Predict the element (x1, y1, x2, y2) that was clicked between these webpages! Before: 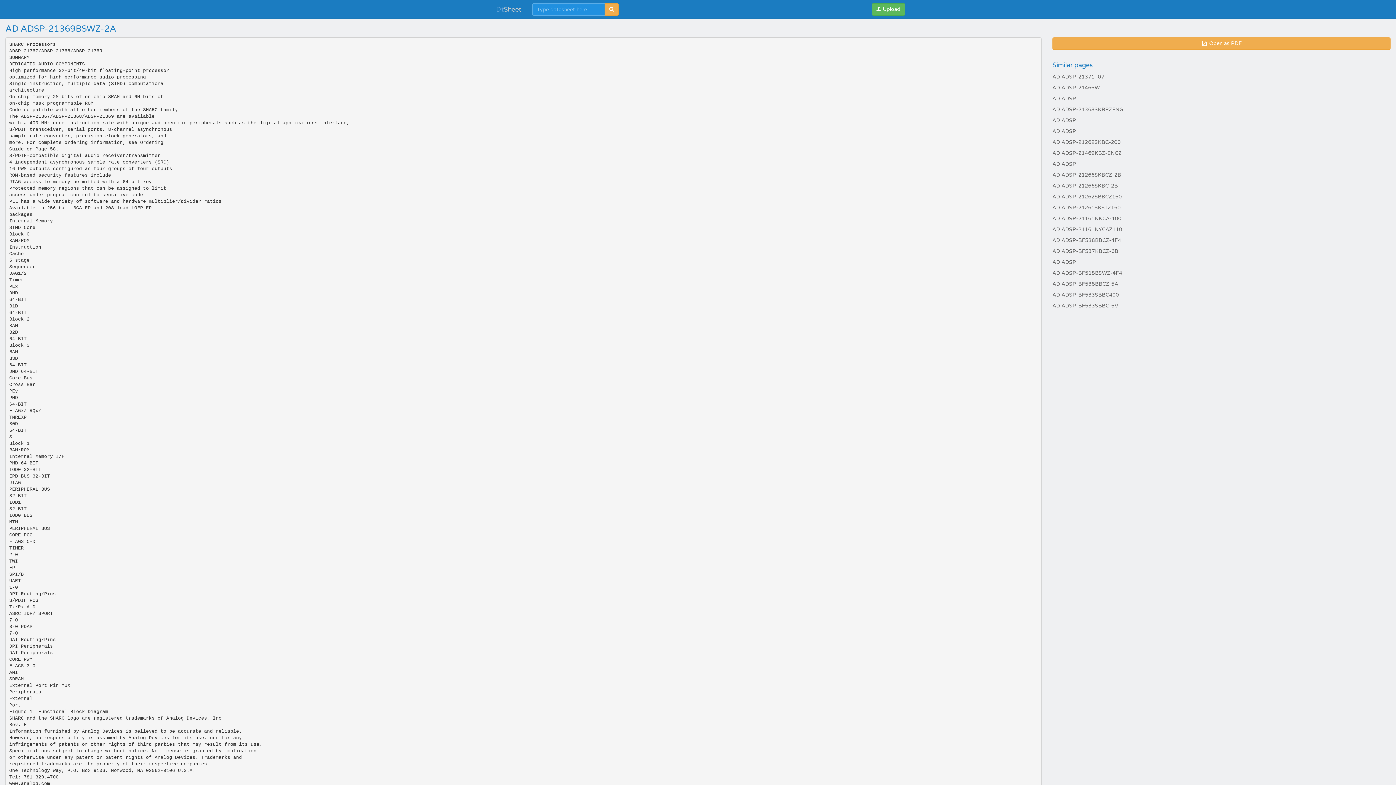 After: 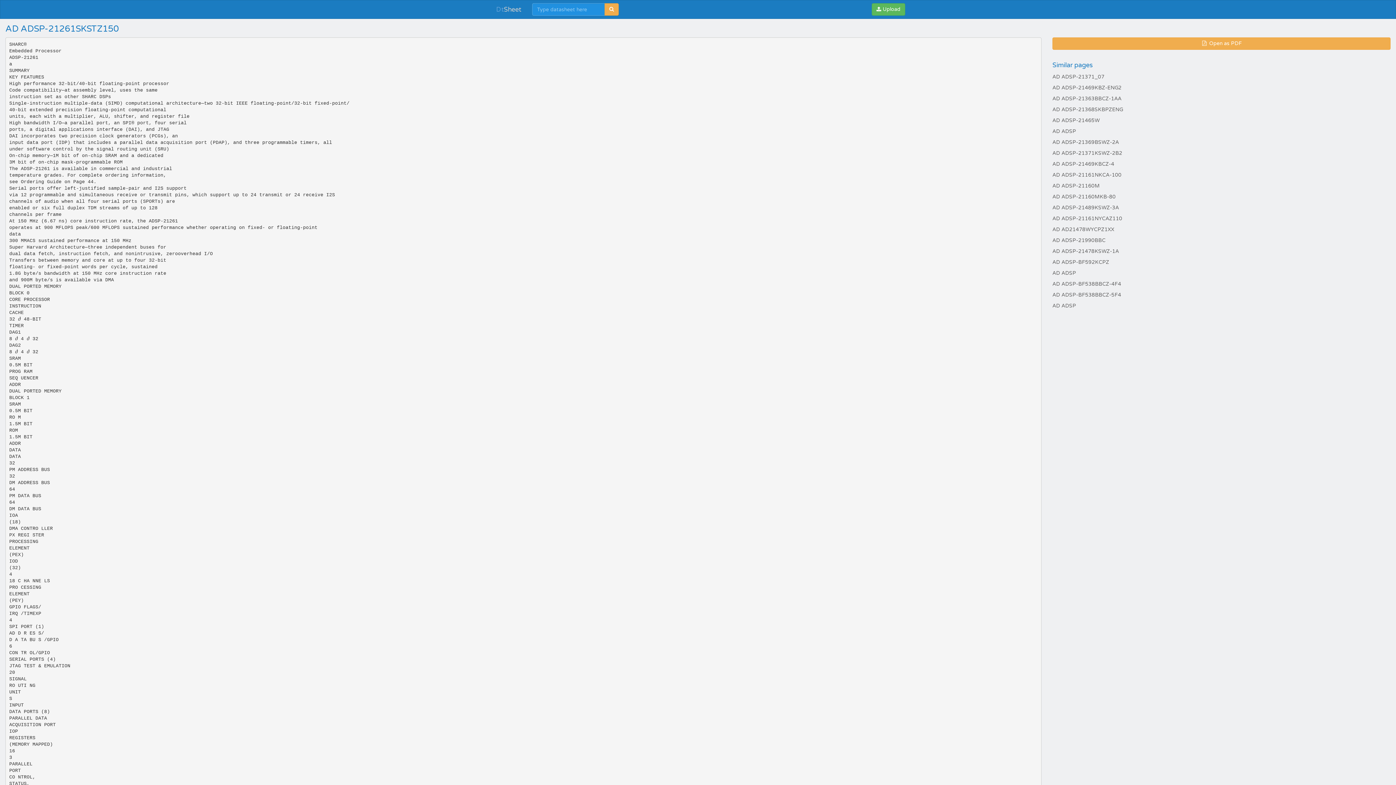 Action: label: AD ADSP-21261SKSTZ150 bbox: (1052, 204, 1121, 210)